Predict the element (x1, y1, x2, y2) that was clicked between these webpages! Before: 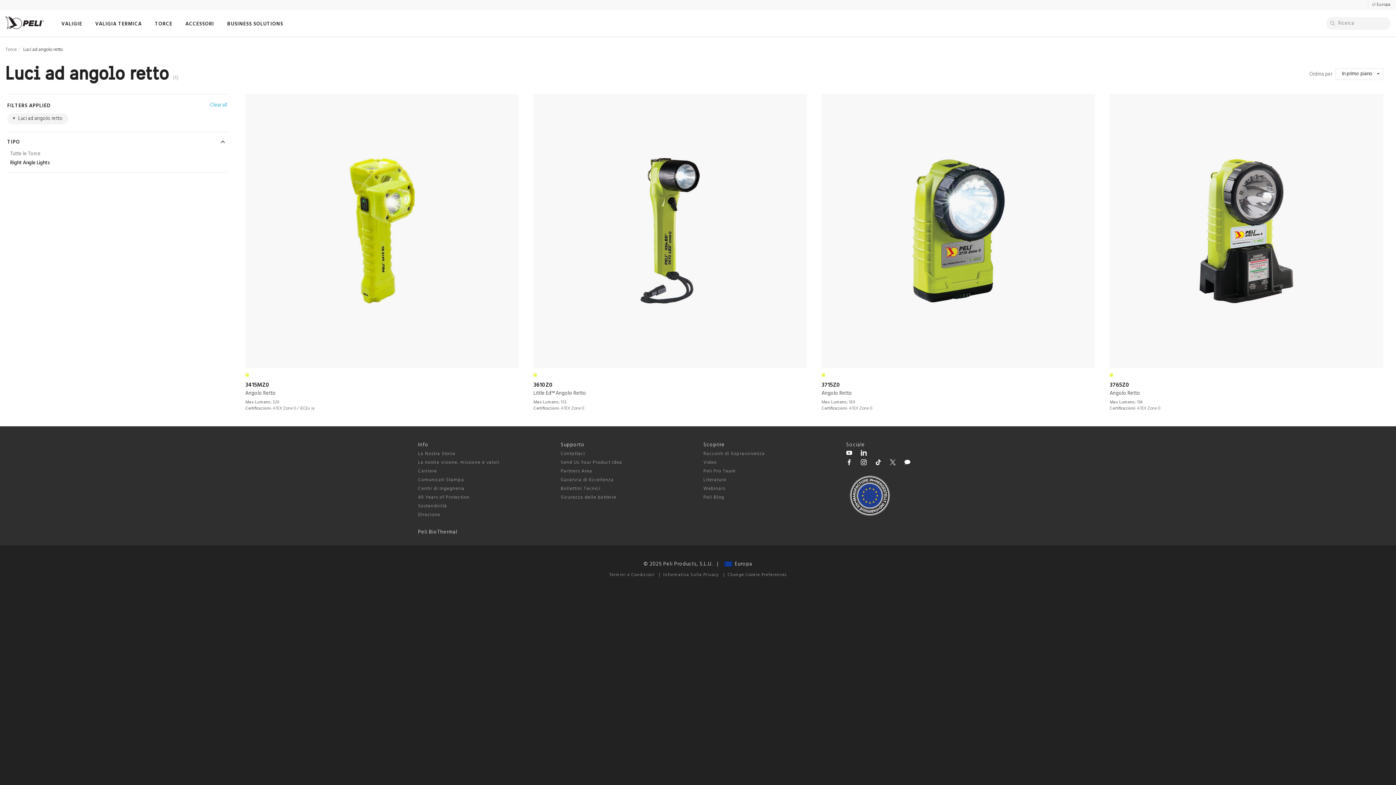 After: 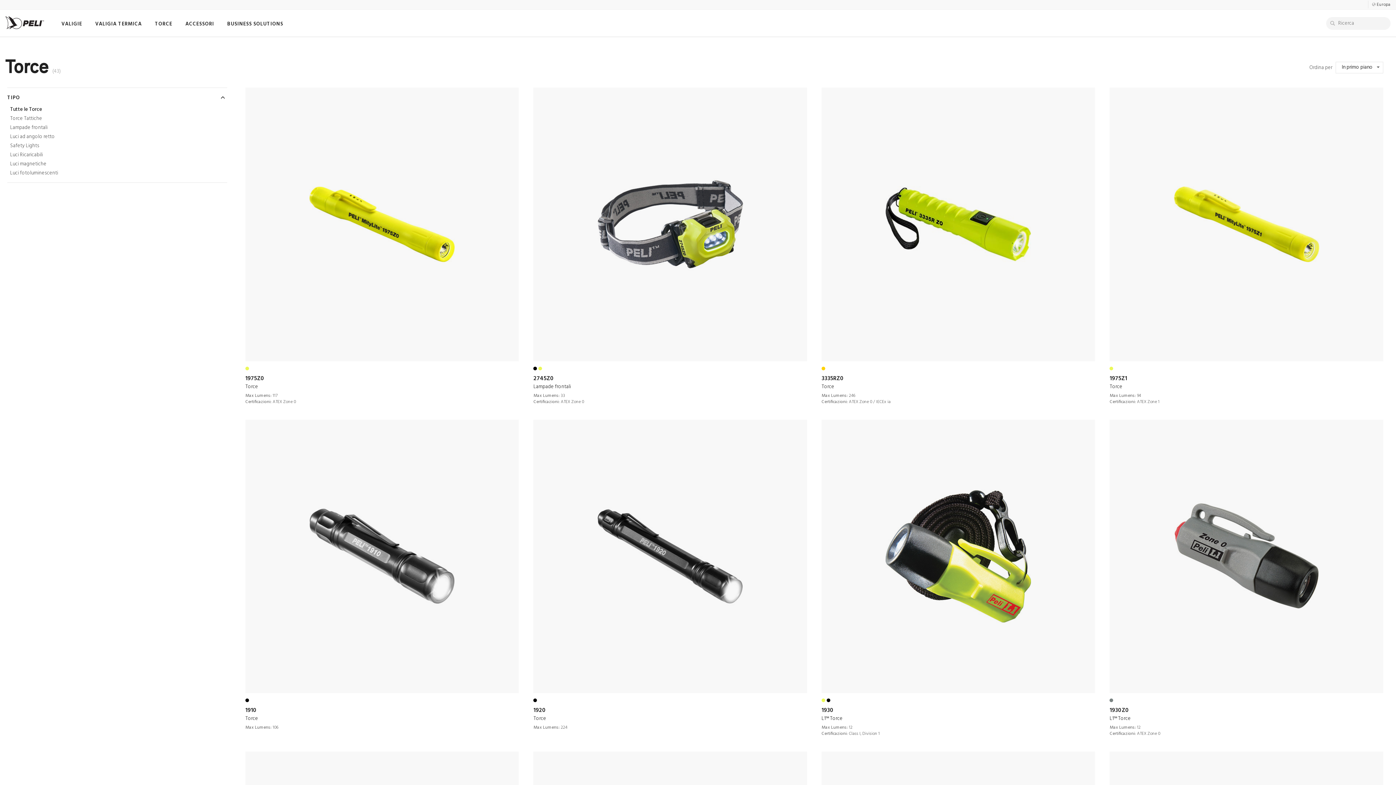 Action: label: TORCE bbox: (148, 9, 178, 36)